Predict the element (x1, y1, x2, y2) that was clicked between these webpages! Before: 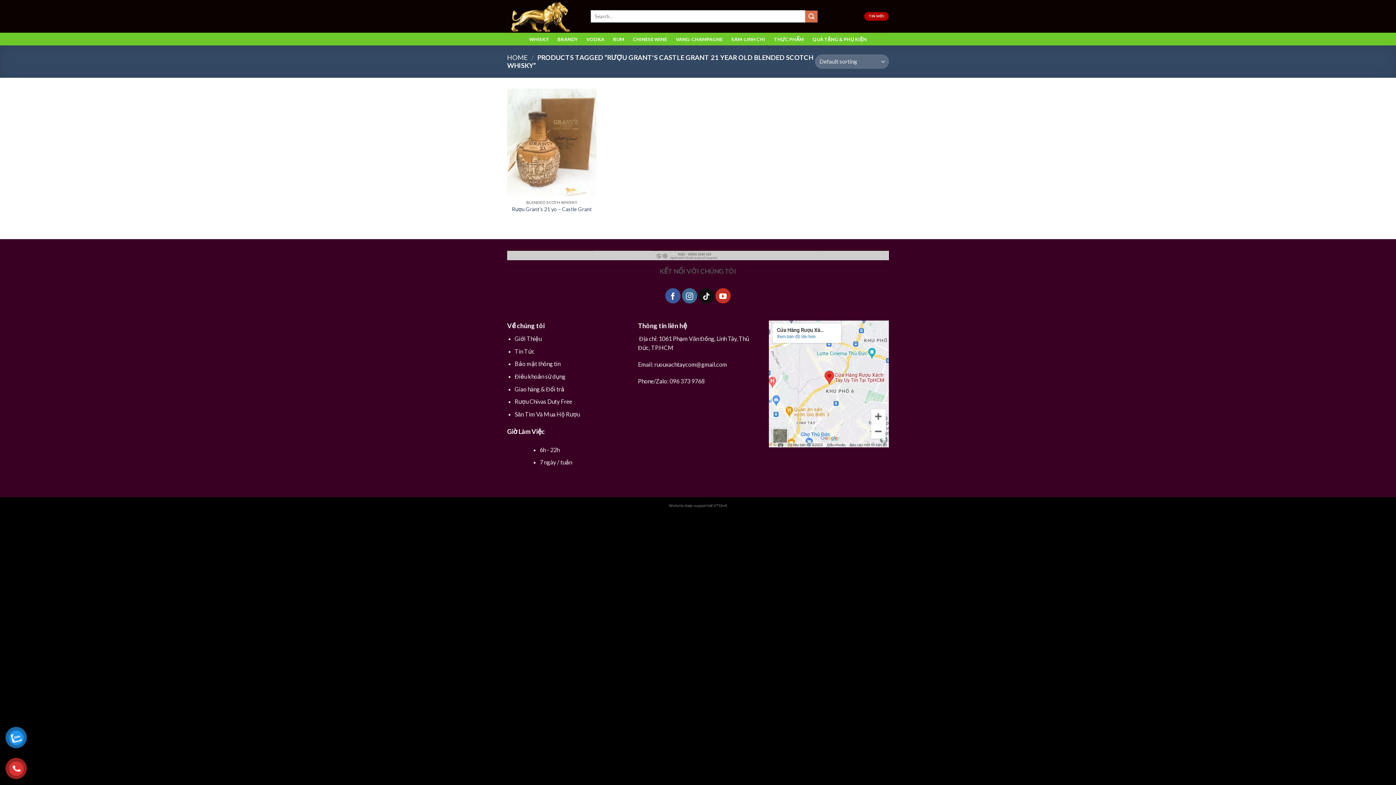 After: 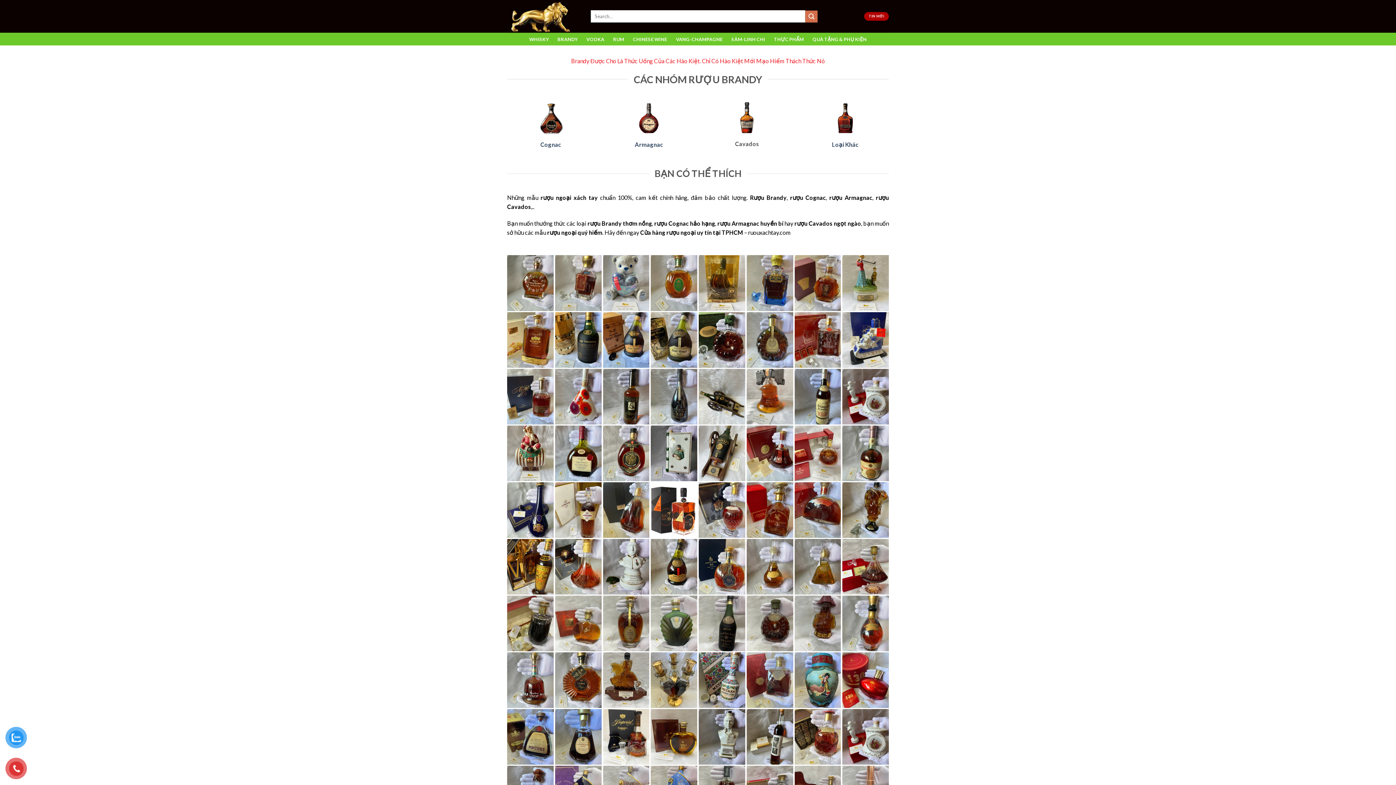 Action: label: BRANDY bbox: (555, 34, 579, 44)